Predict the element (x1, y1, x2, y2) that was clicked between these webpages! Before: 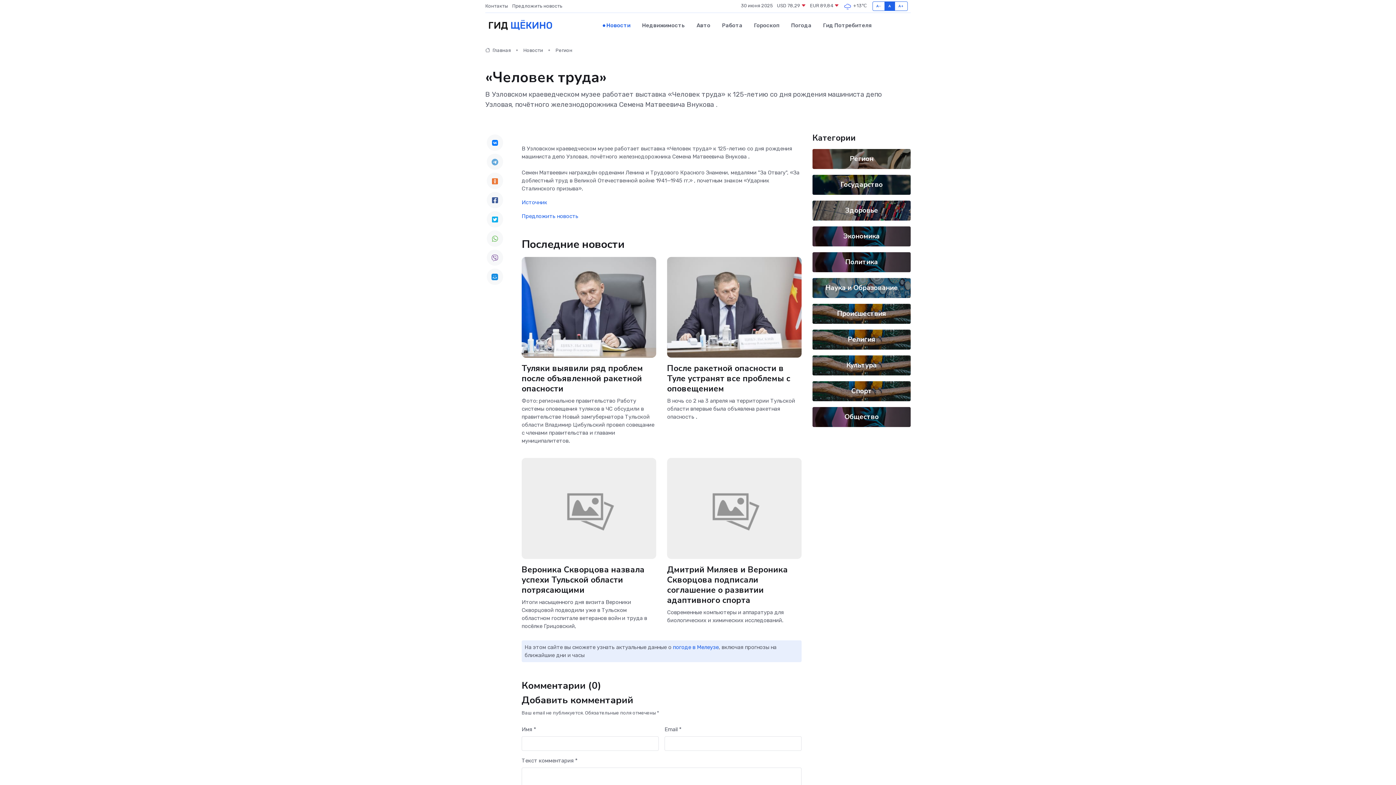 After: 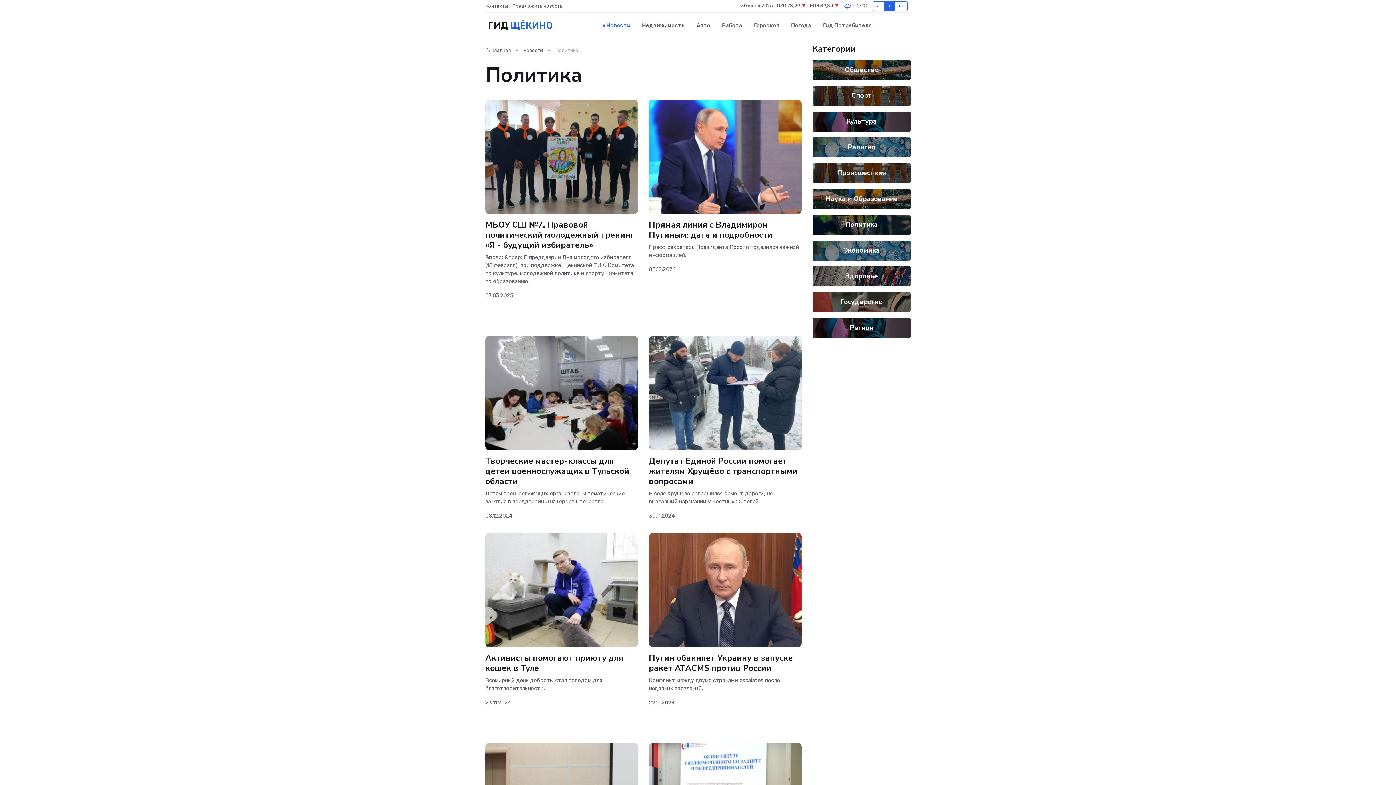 Action: bbox: (845, 257, 878, 266) label: Политика